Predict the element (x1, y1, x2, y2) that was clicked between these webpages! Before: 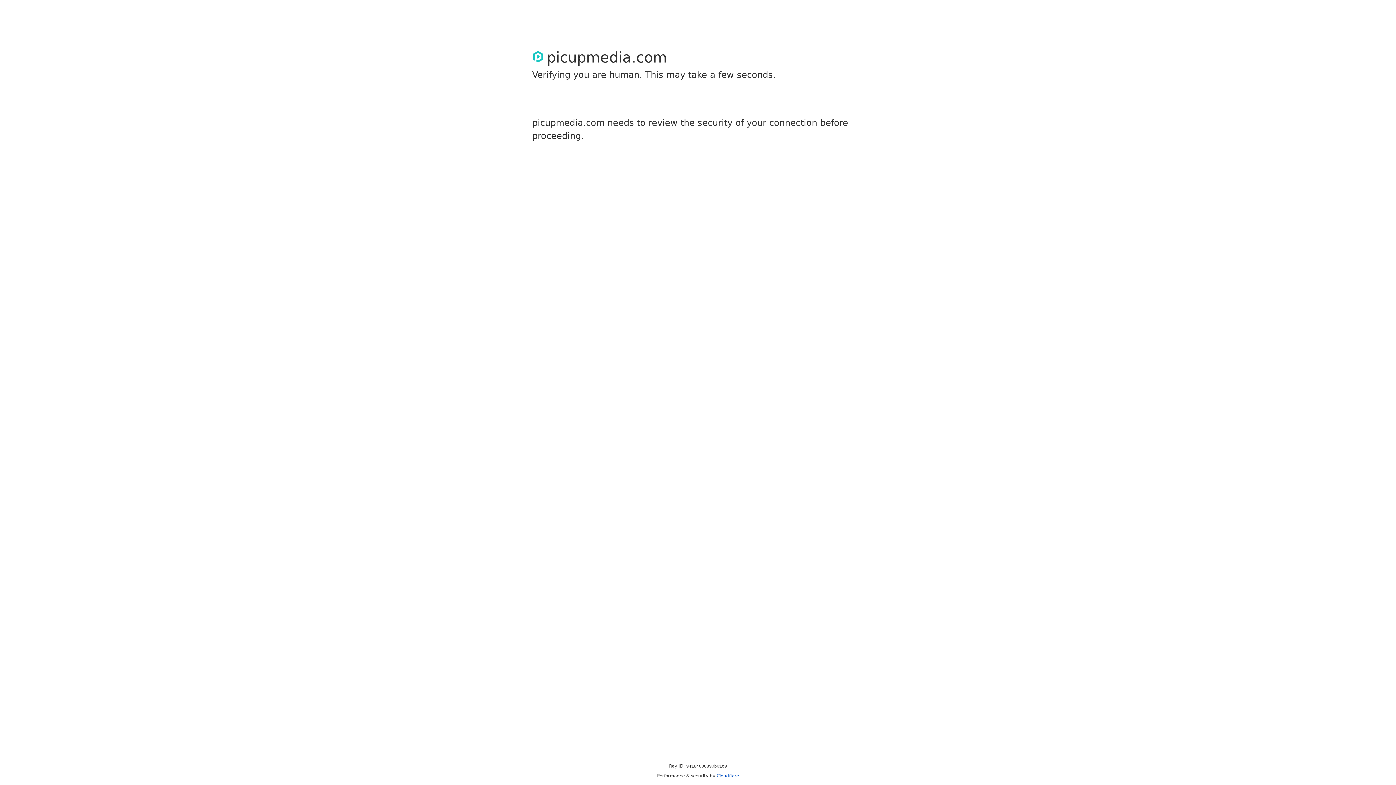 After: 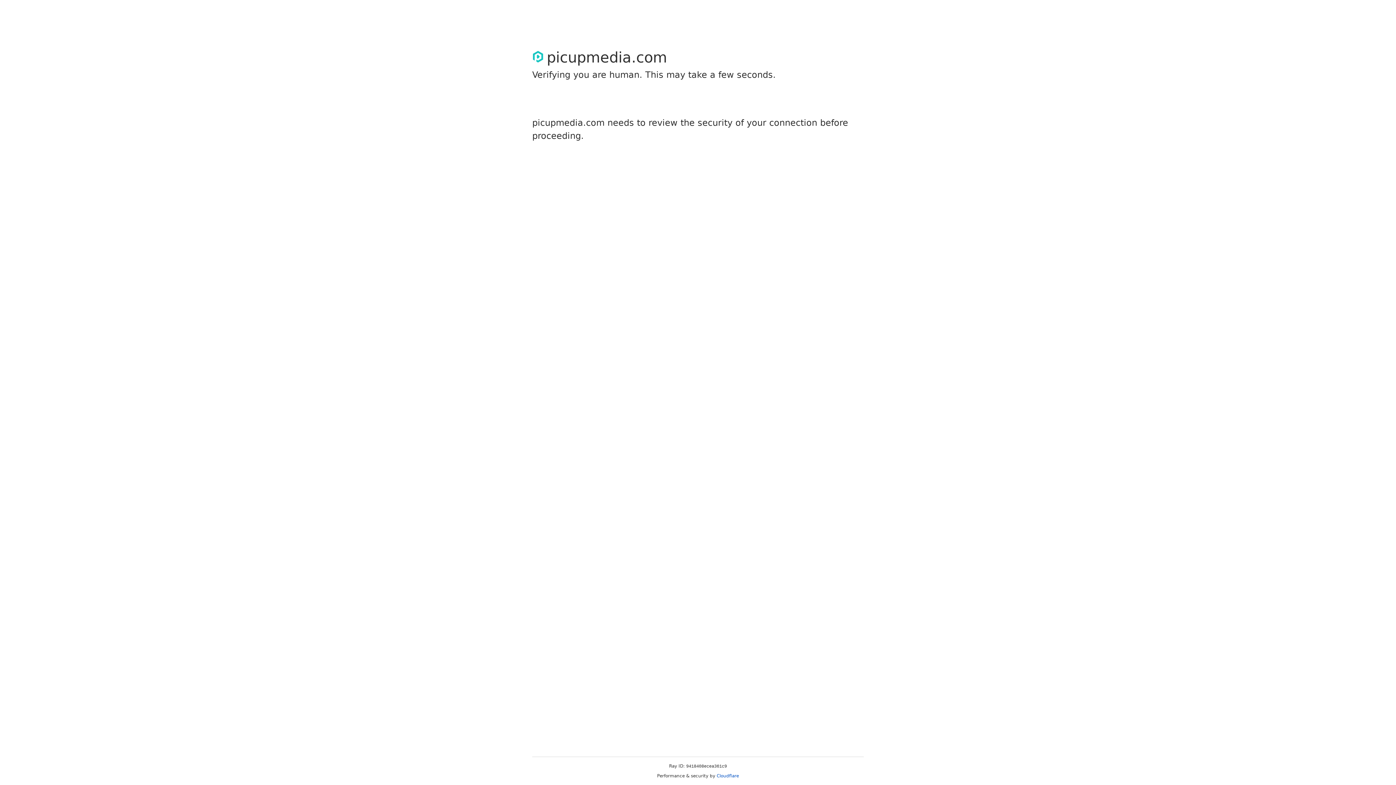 Action: bbox: (716, 773, 739, 778) label: Cloudflare